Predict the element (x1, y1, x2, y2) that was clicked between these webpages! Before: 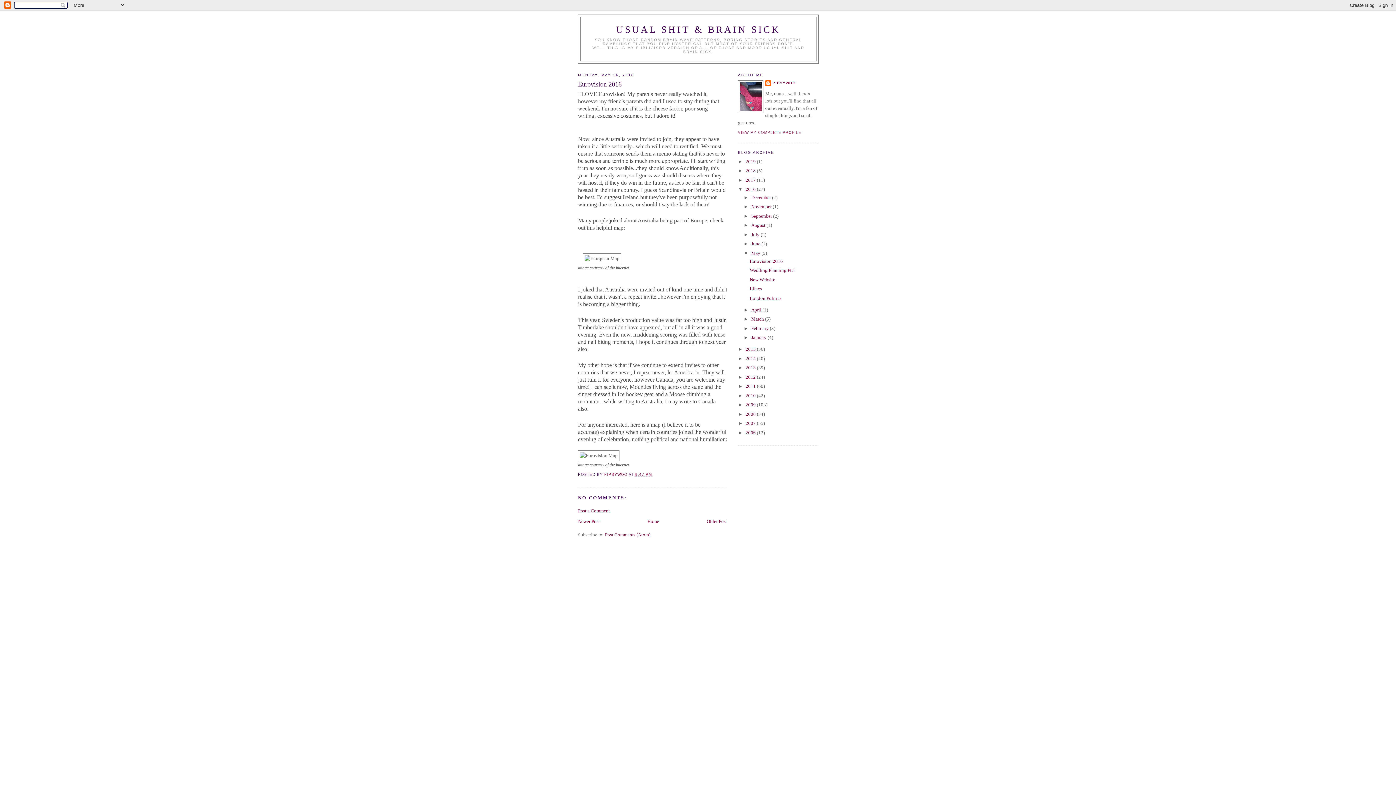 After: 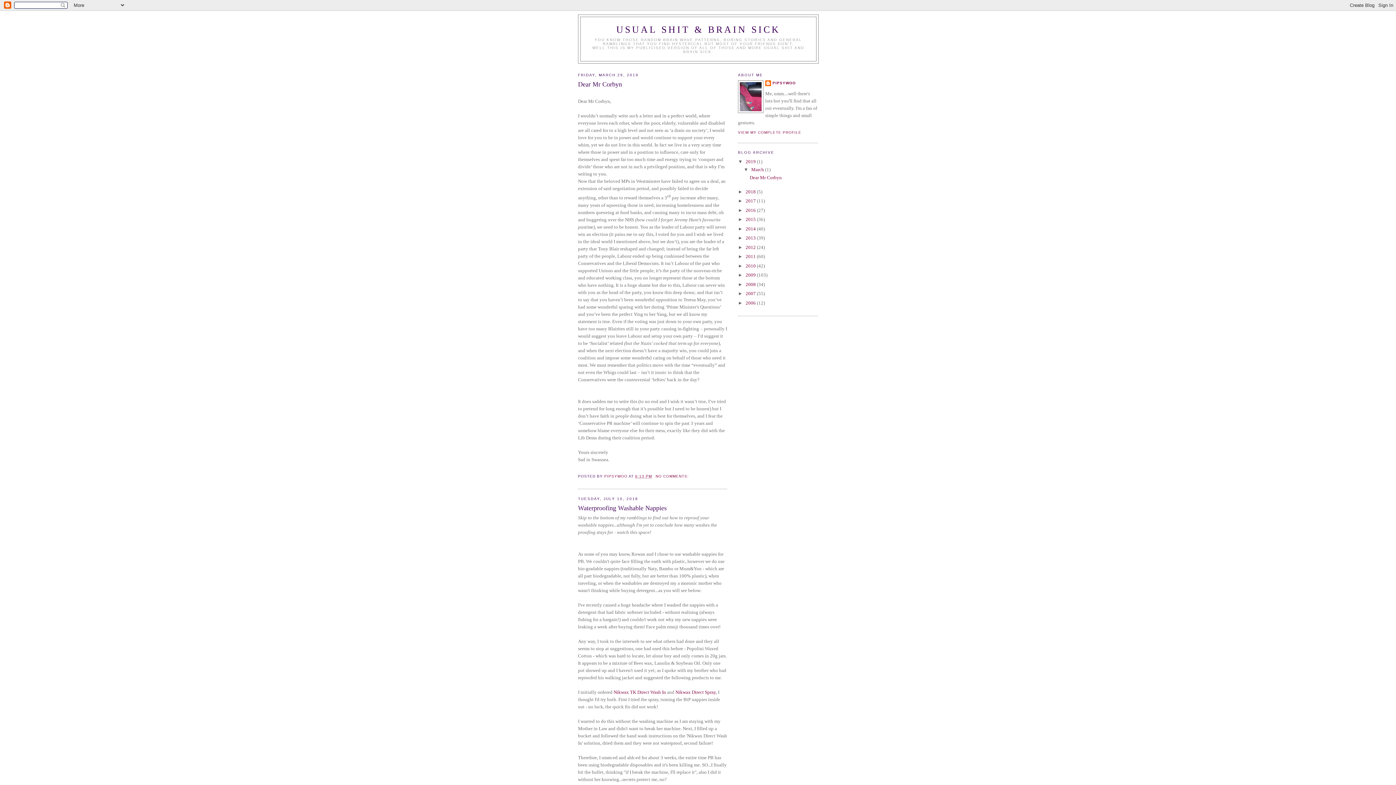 Action: bbox: (647, 518, 659, 524) label: Home